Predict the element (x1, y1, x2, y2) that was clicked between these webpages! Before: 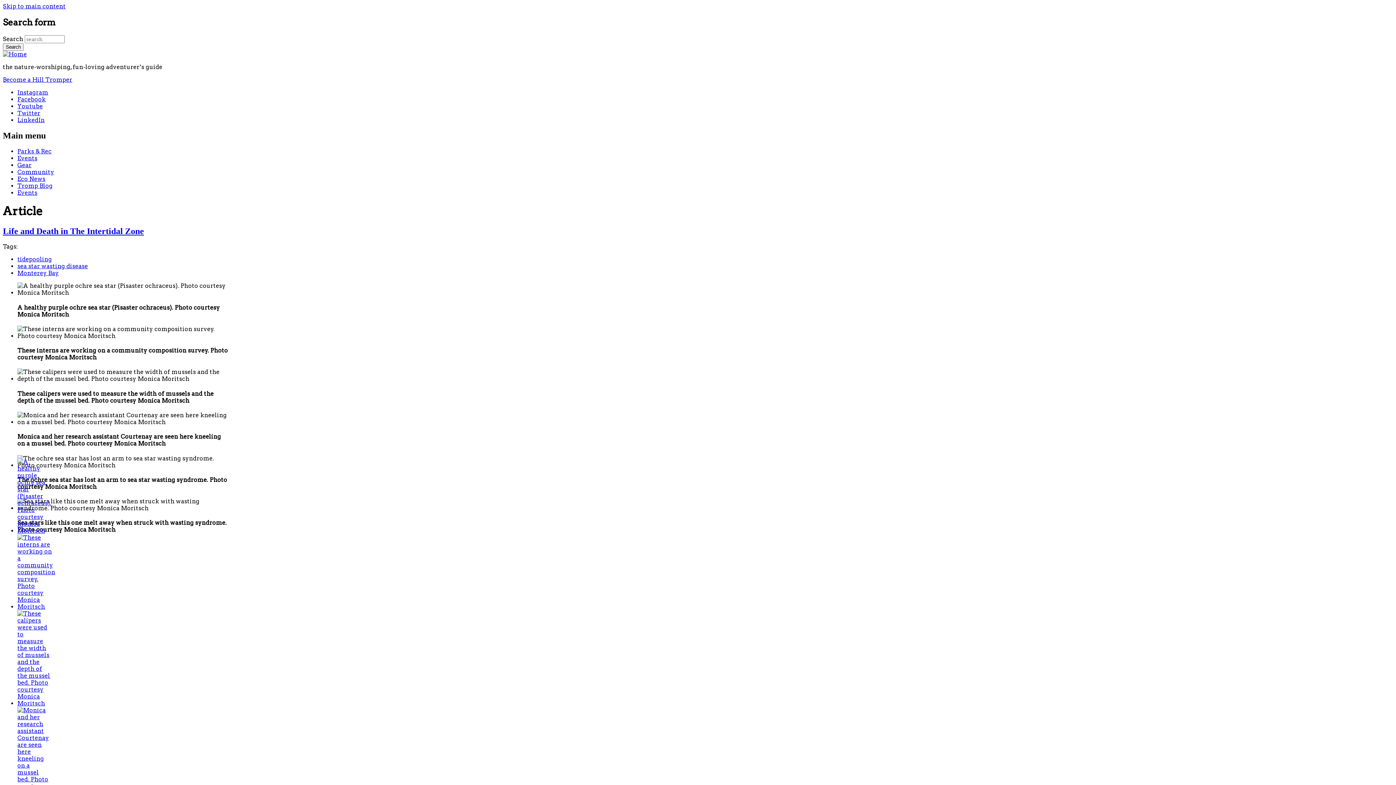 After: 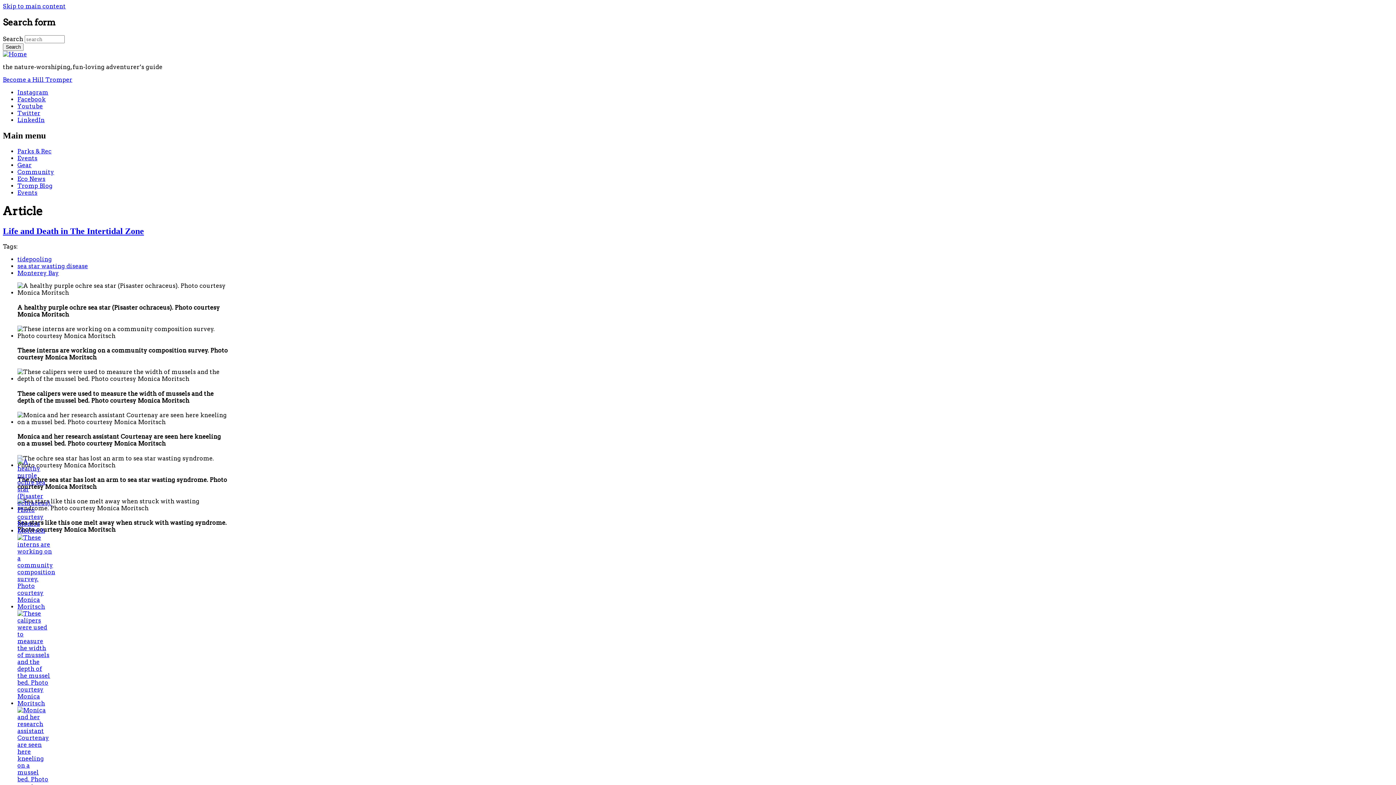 Action: bbox: (17, 116, 44, 123) label: LinkedIn